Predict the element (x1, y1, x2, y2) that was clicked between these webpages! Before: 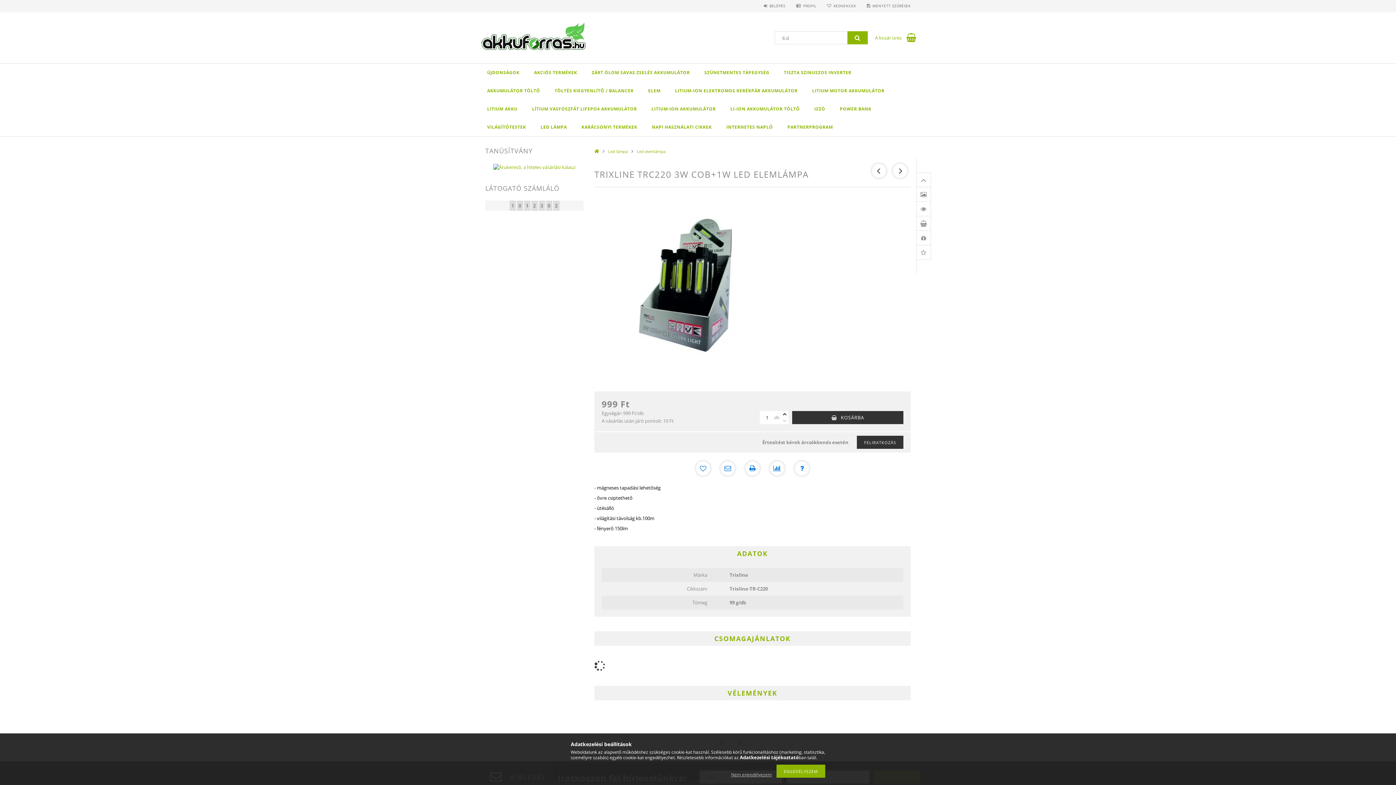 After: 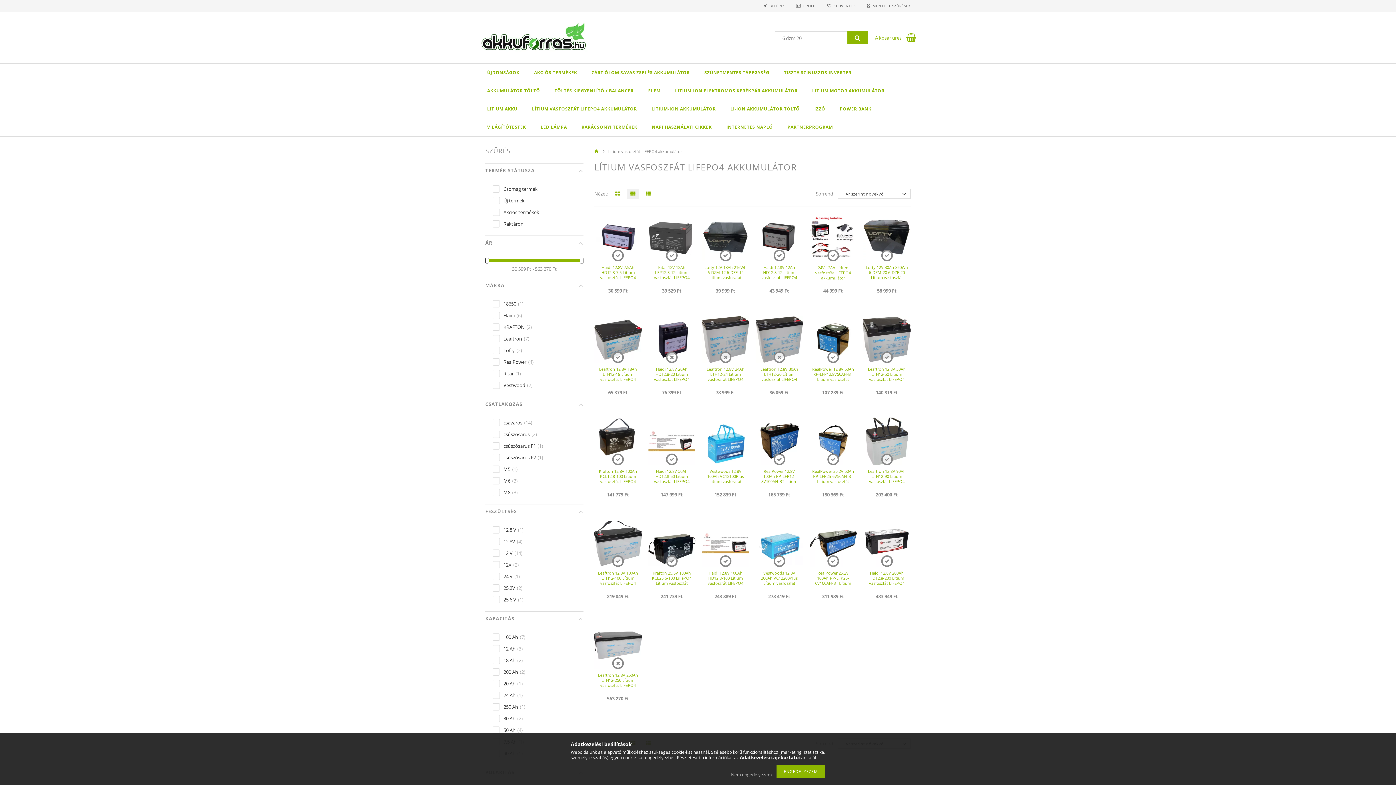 Action: bbox: (524, 100, 644, 118) label: LÍTIUM VASFOSZFÁT LIFEPO4 AKKUMULÁTOR